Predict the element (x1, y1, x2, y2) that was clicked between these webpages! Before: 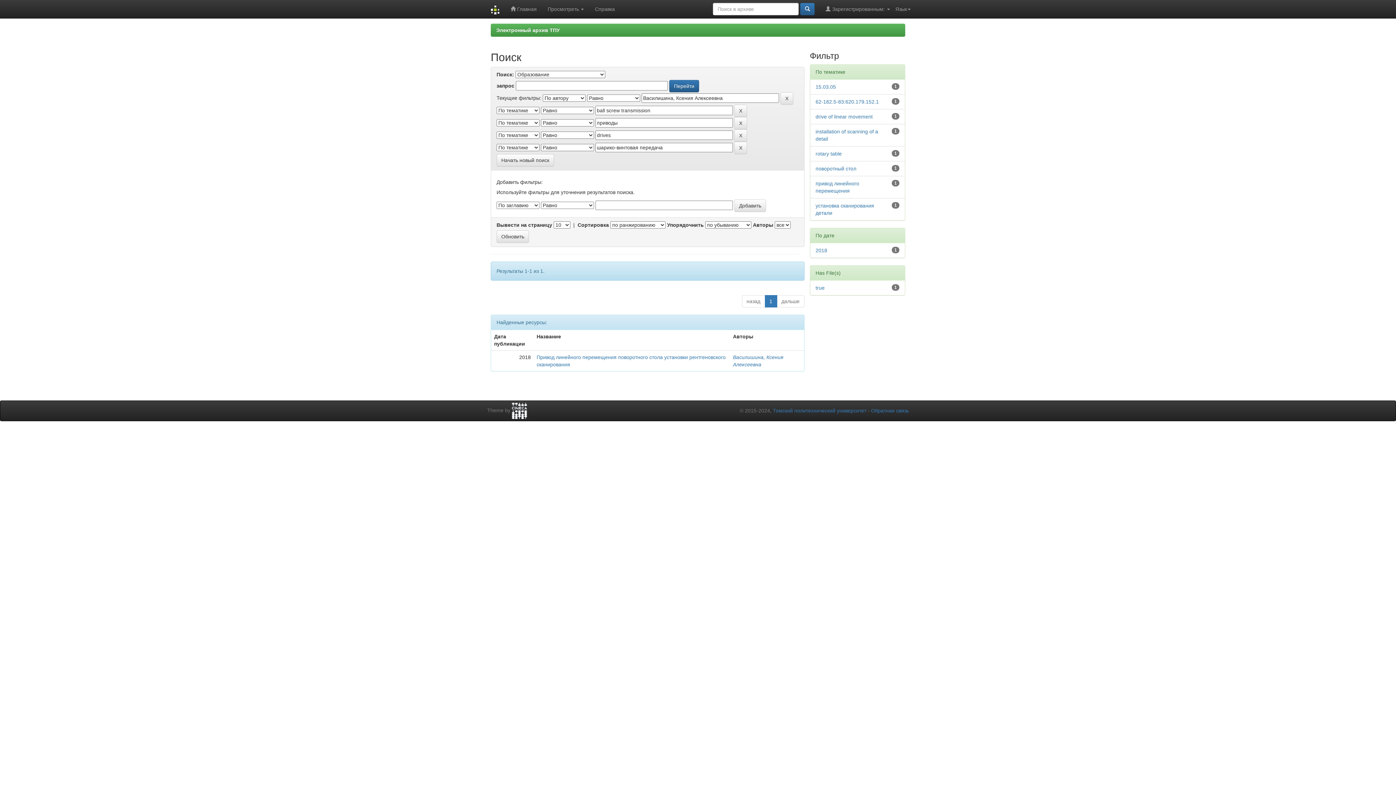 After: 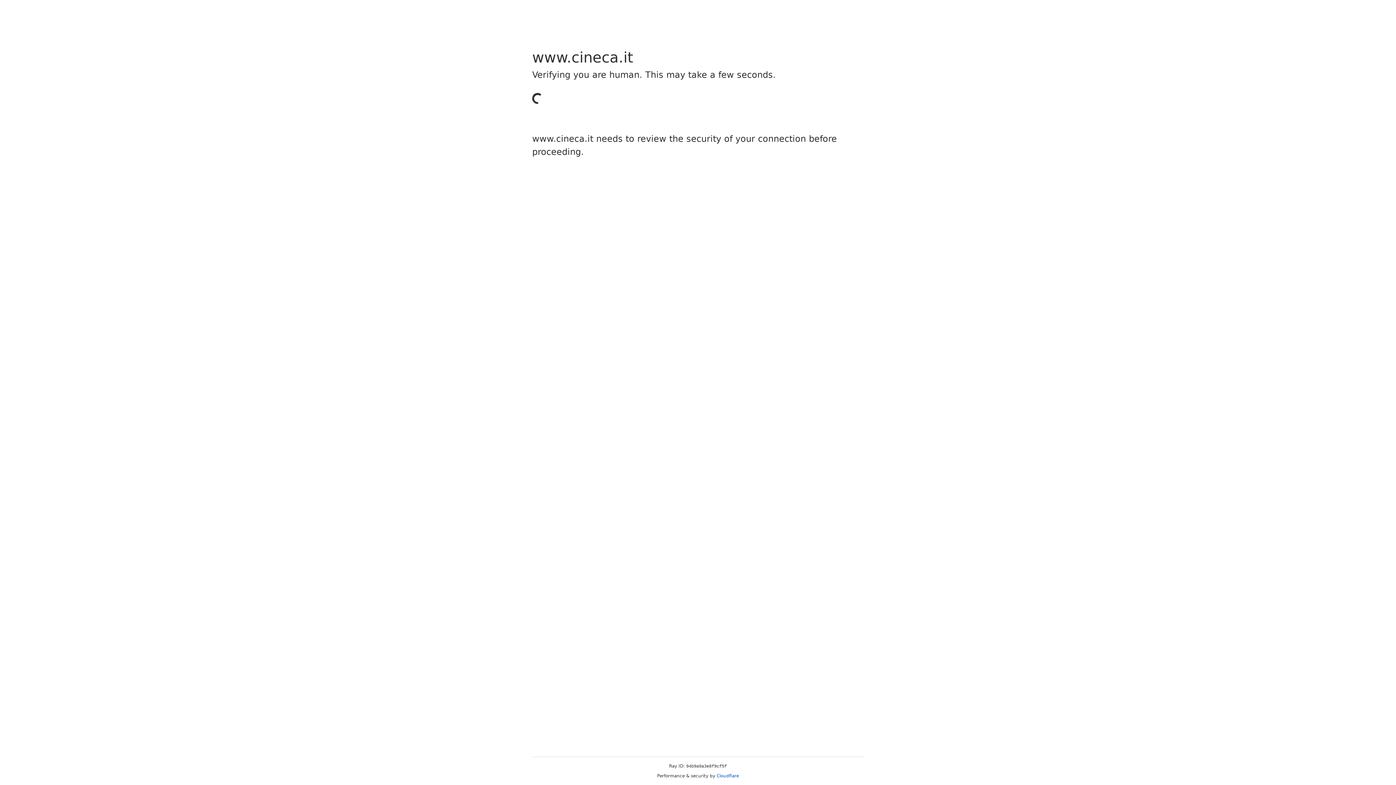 Action: bbox: (512, 407, 527, 413)